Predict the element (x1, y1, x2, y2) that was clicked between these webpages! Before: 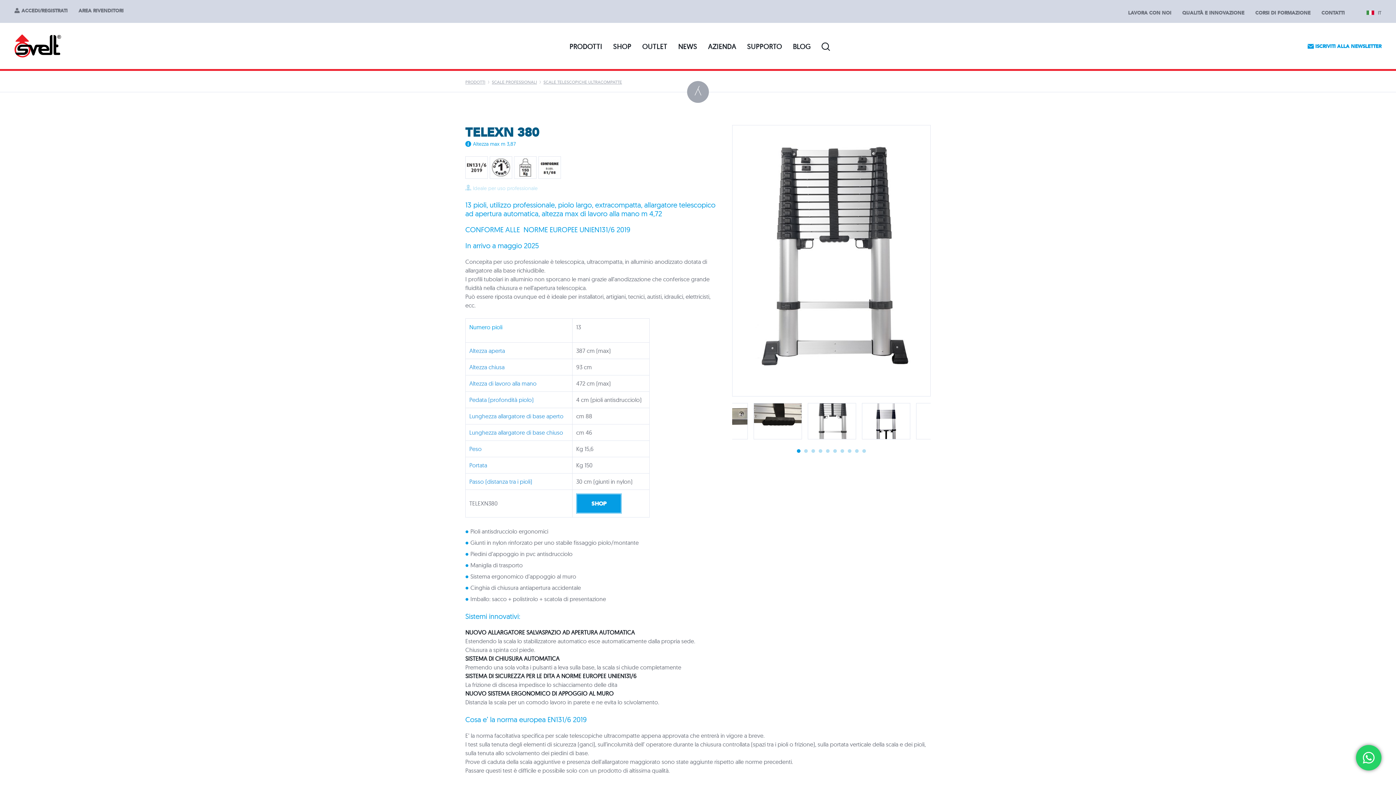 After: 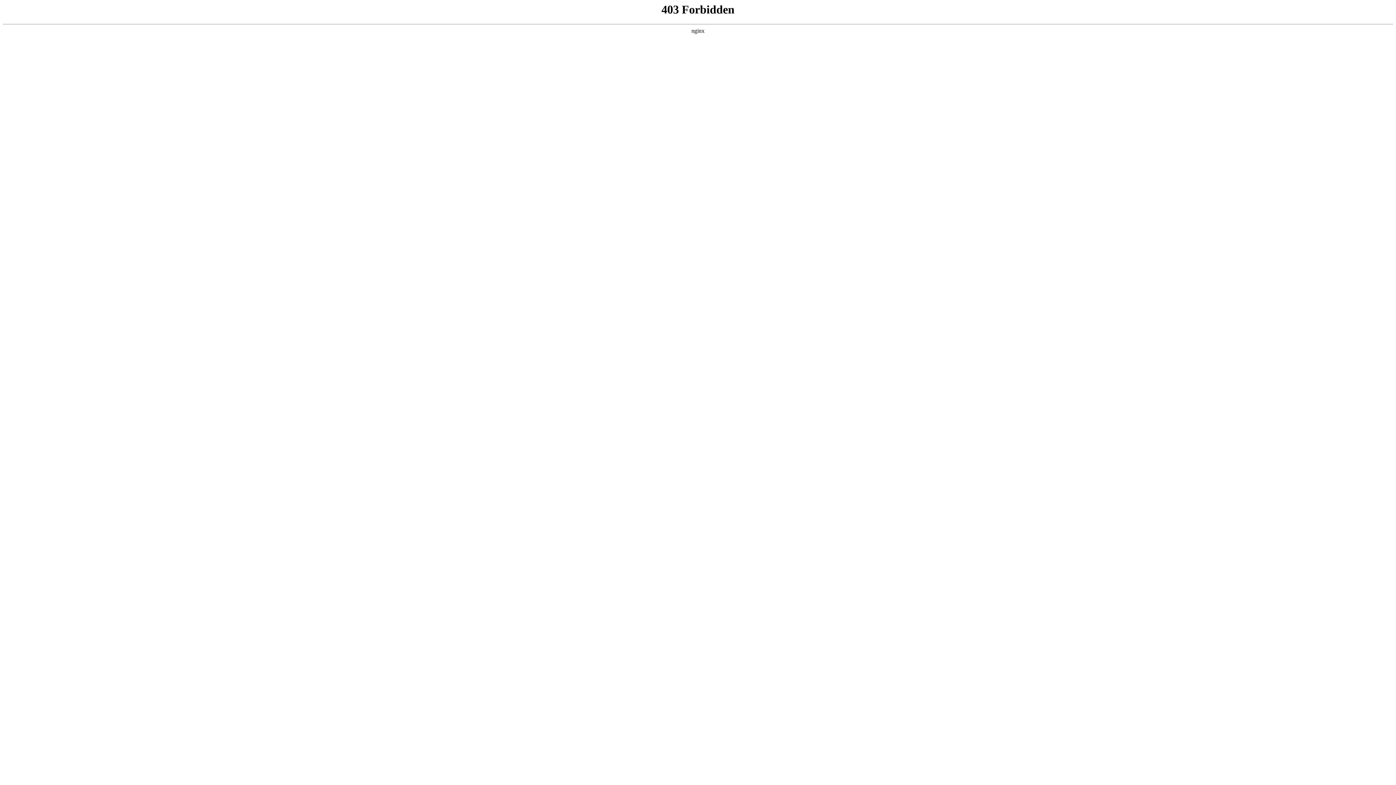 Action: label: SHOP bbox: (577, 494, 621, 513)